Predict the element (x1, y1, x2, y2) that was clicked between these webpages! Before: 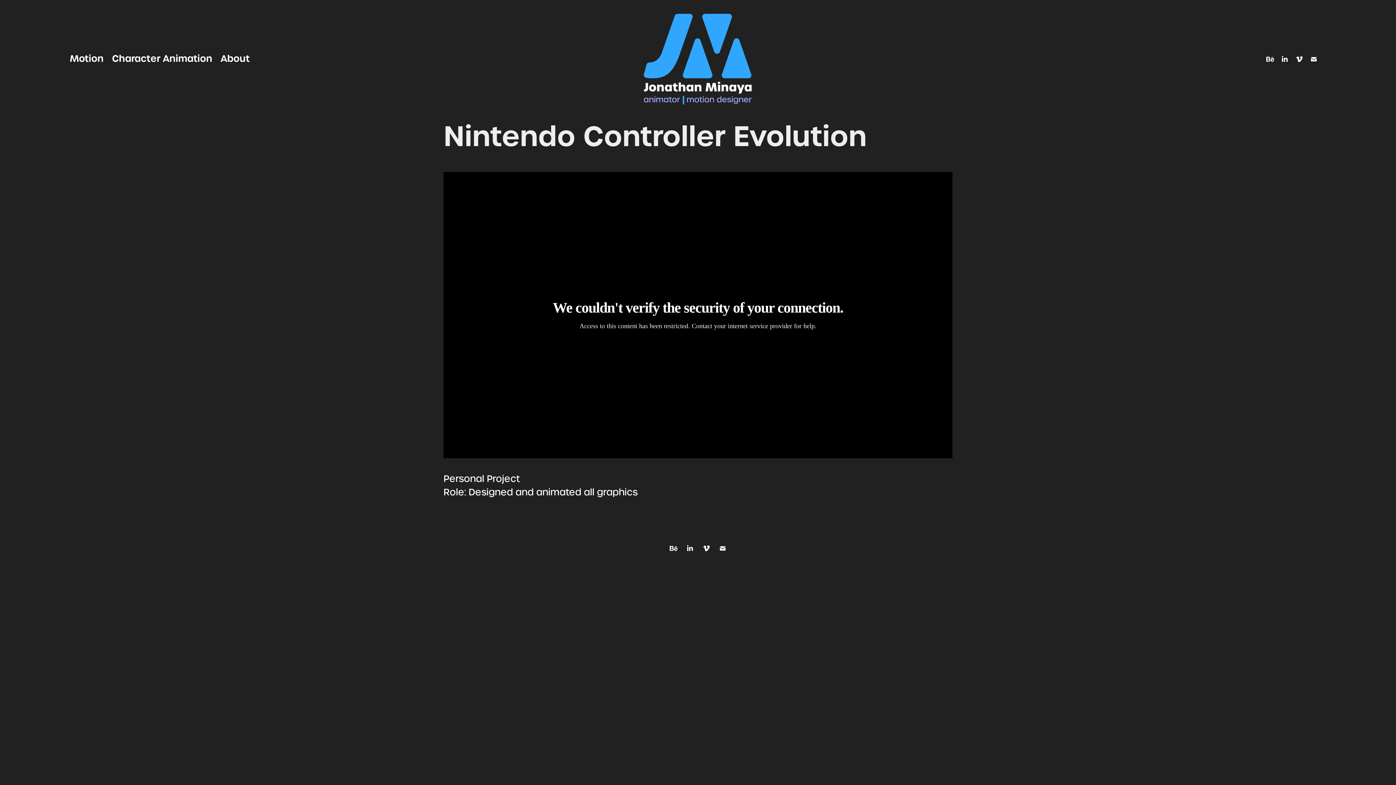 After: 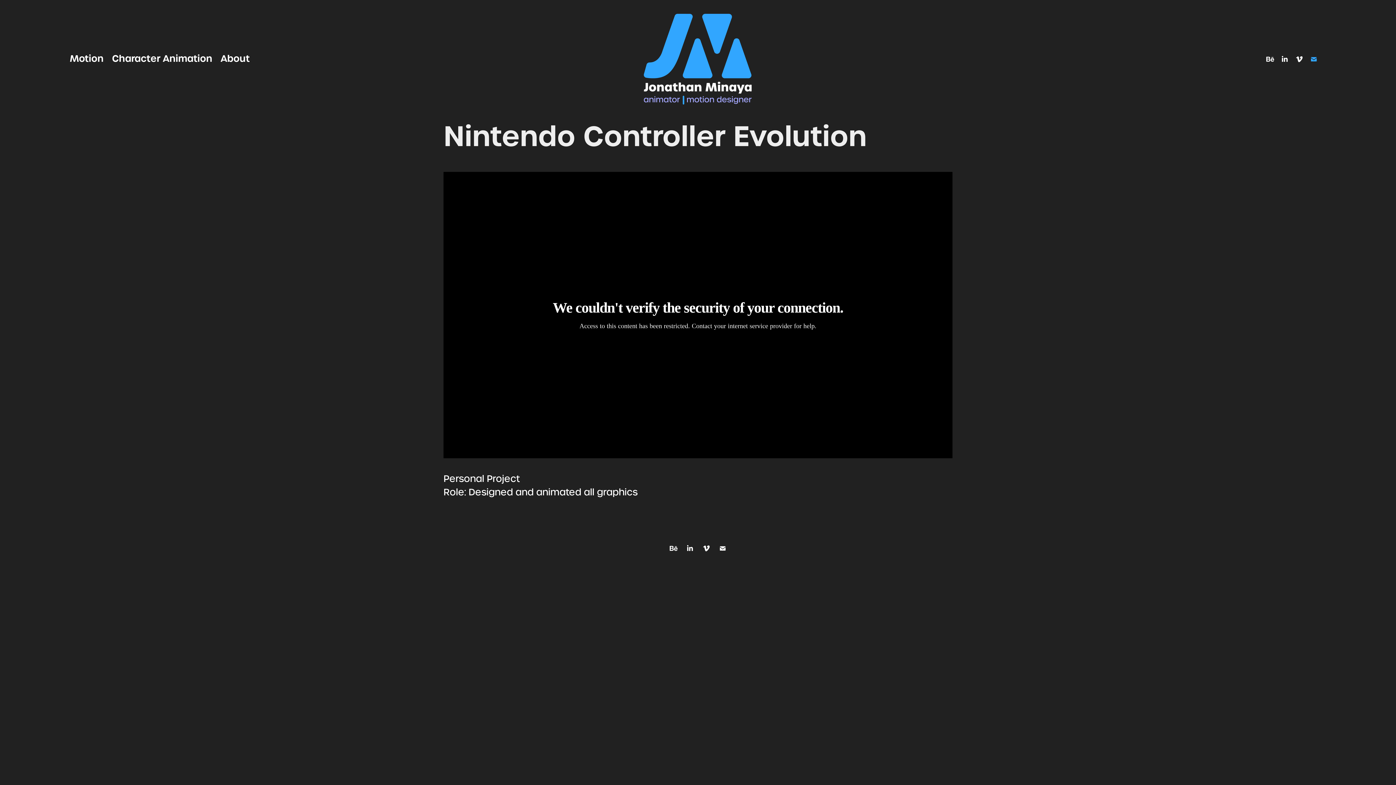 Action: bbox: (1308, 53, 1319, 64)